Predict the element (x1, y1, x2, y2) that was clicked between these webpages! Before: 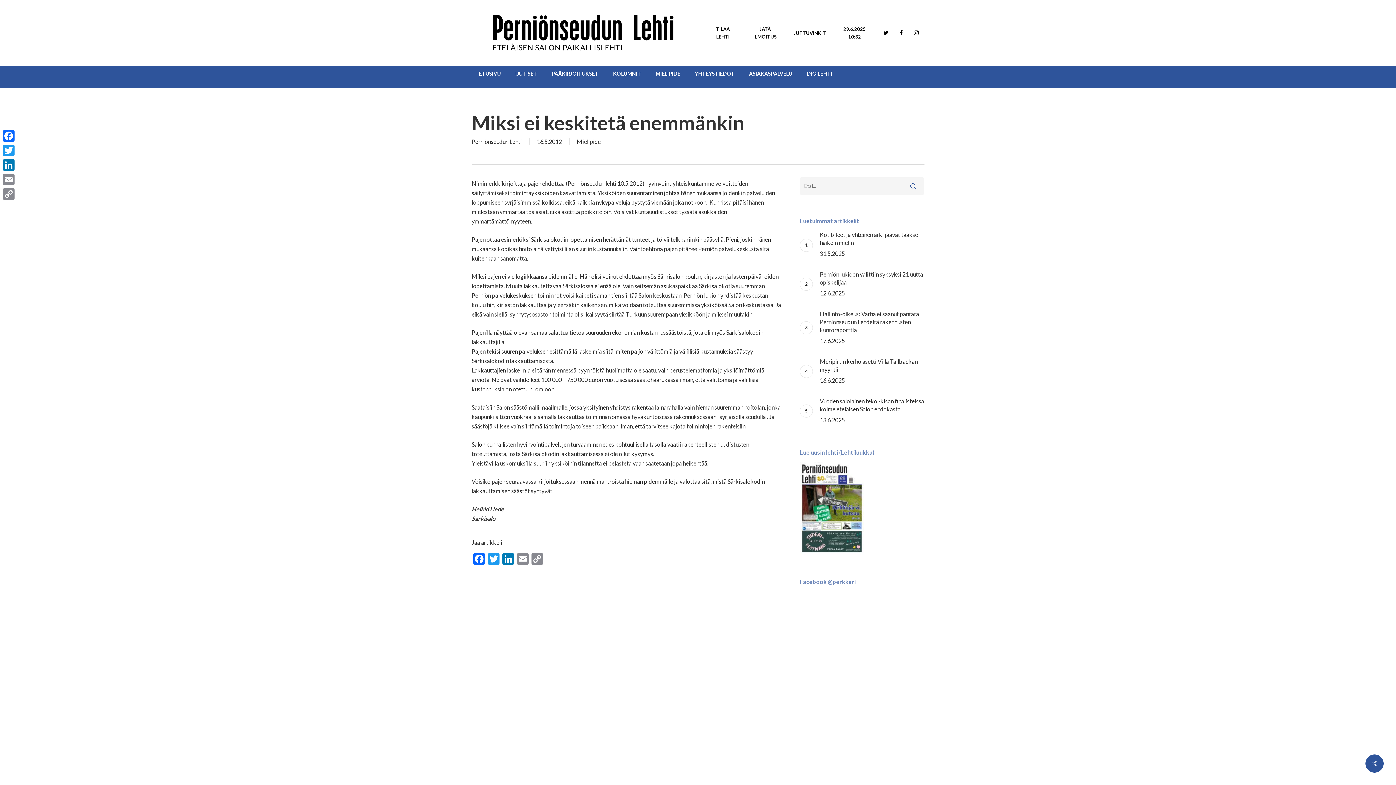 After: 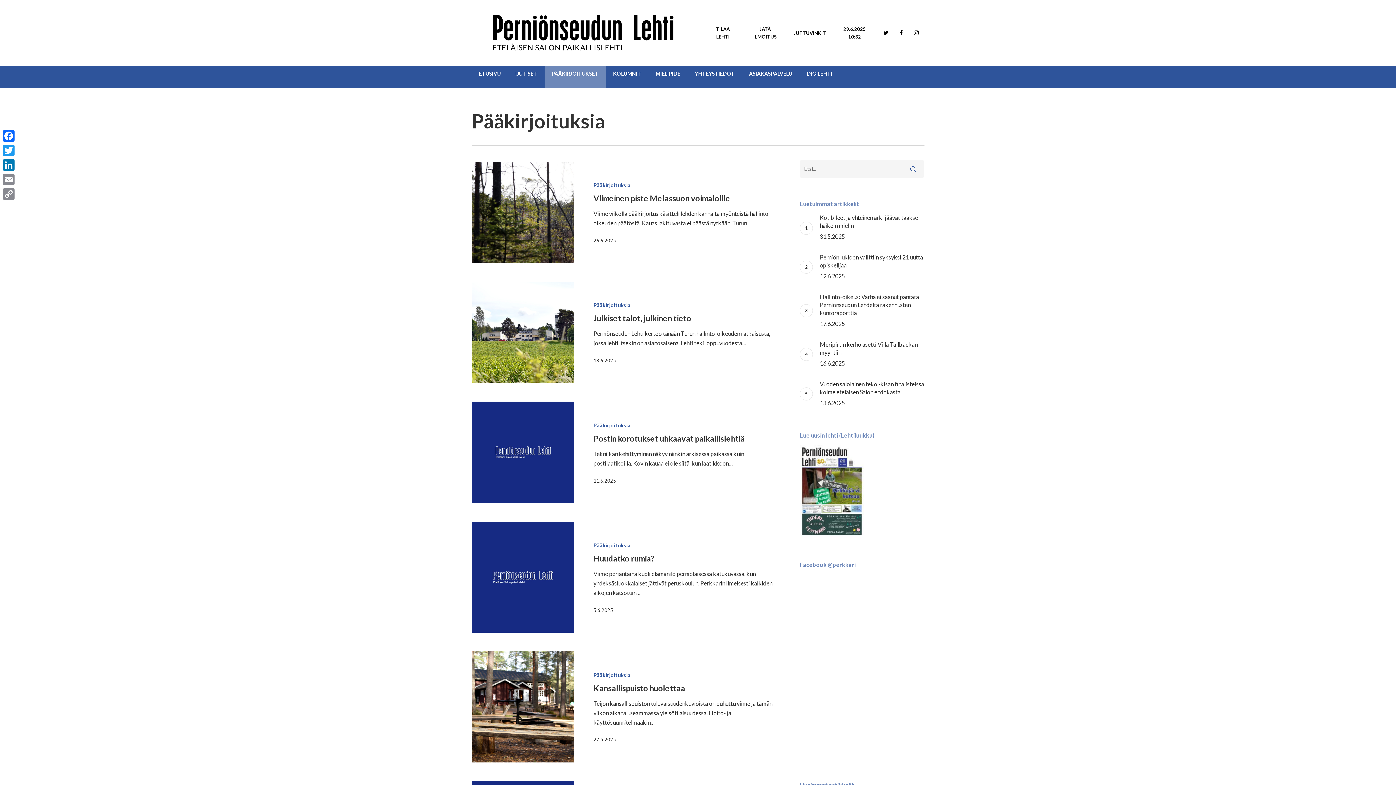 Action: bbox: (544, 66, 606, 80) label: PÄÄKIRJOITUKSET